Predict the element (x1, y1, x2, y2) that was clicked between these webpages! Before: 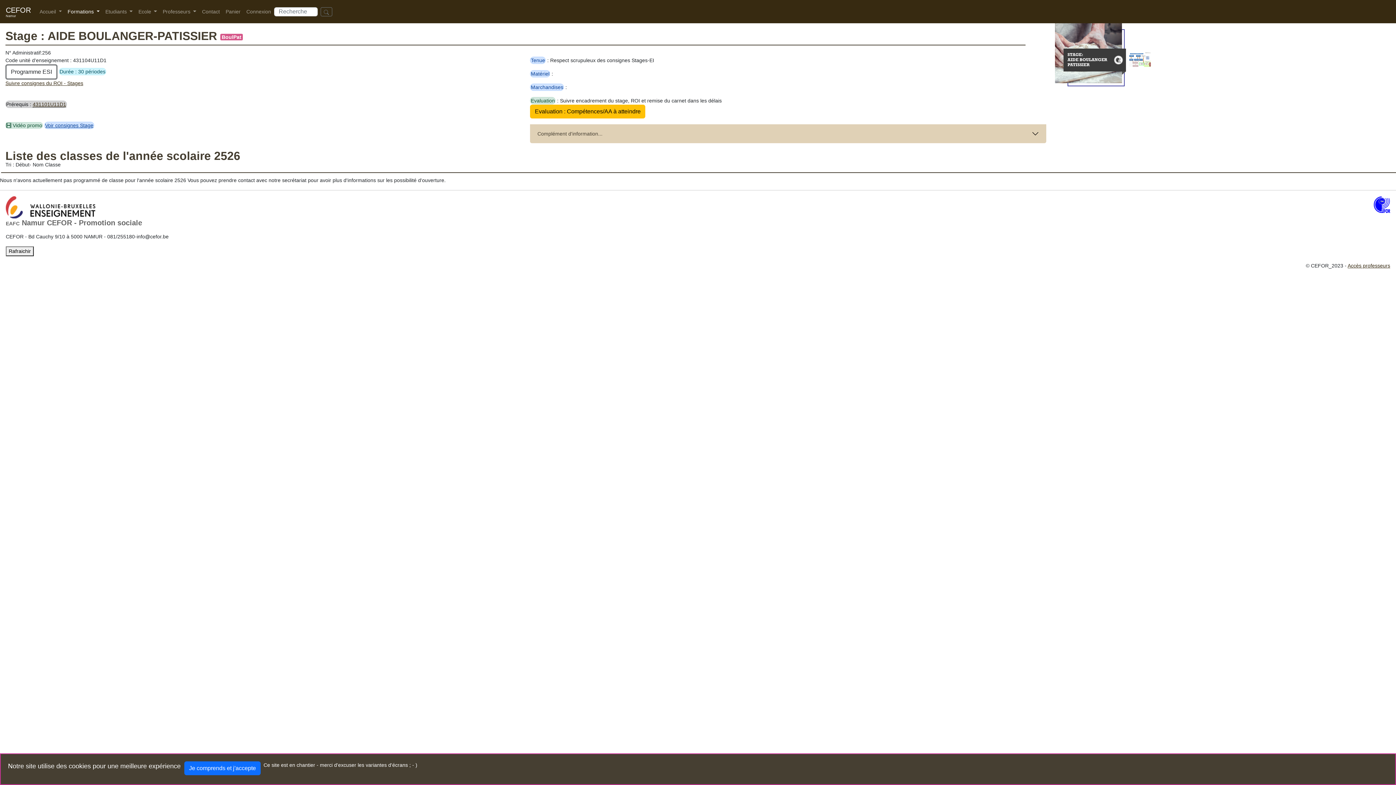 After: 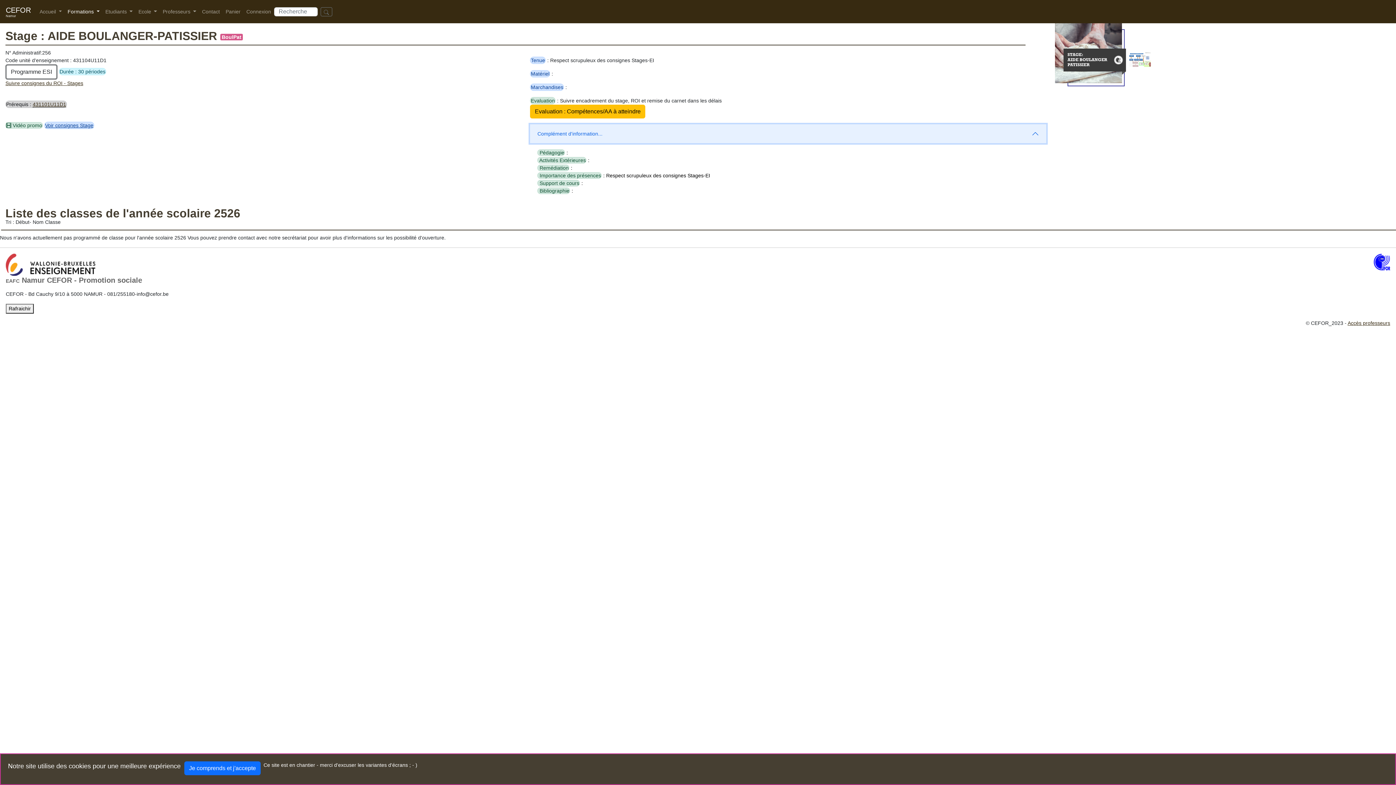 Action: label: Complément d'information... bbox: (530, 124, 1046, 143)